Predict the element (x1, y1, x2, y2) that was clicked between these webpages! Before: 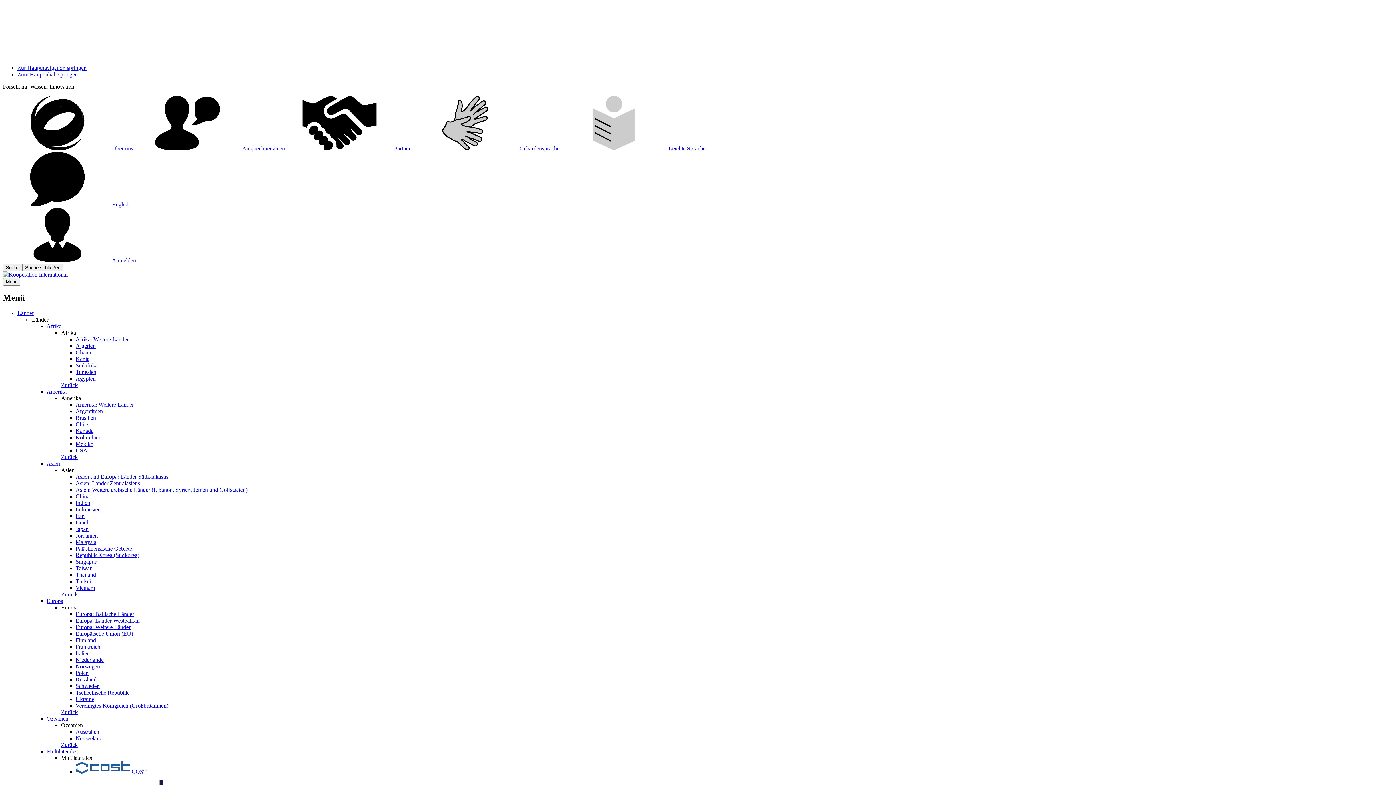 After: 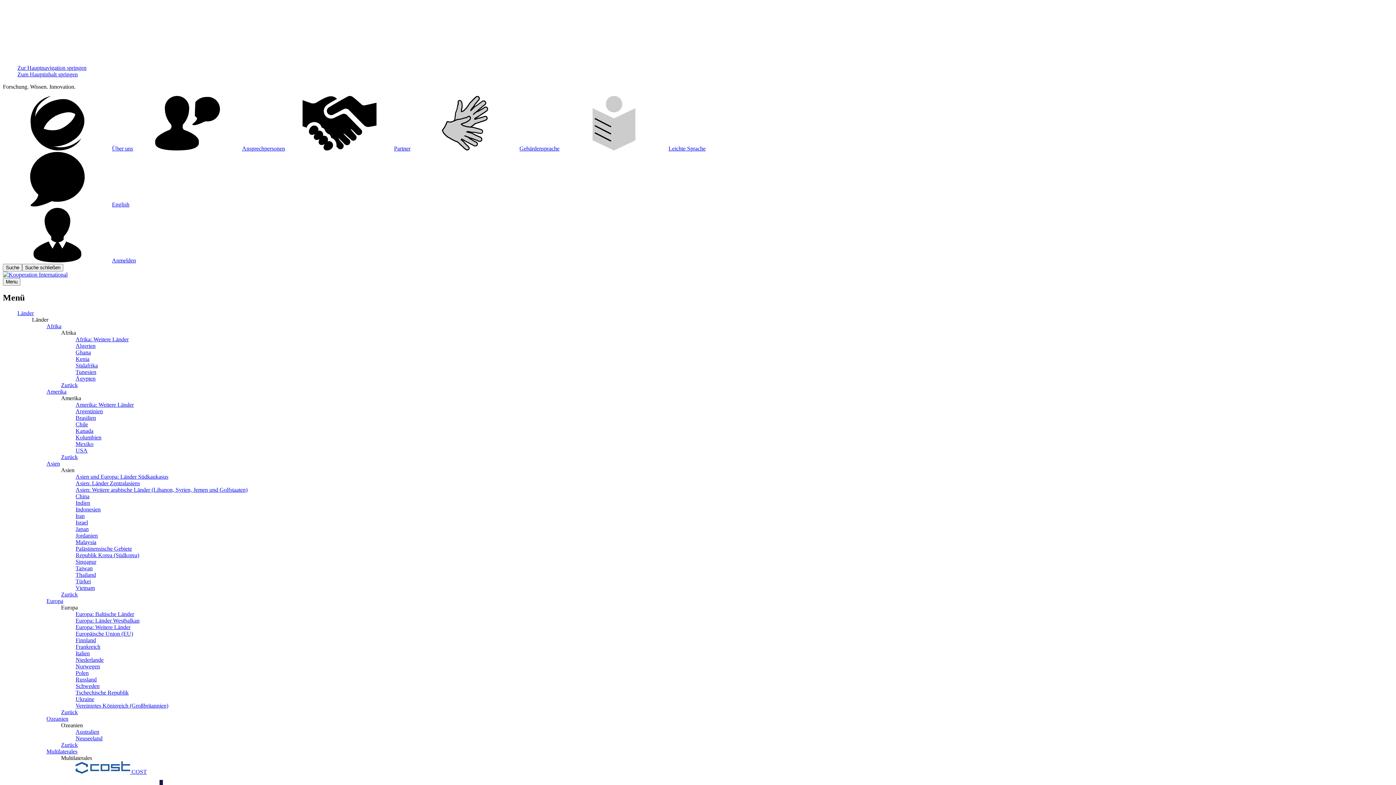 Action: bbox: (75, 434, 101, 440) label: Kolumbien